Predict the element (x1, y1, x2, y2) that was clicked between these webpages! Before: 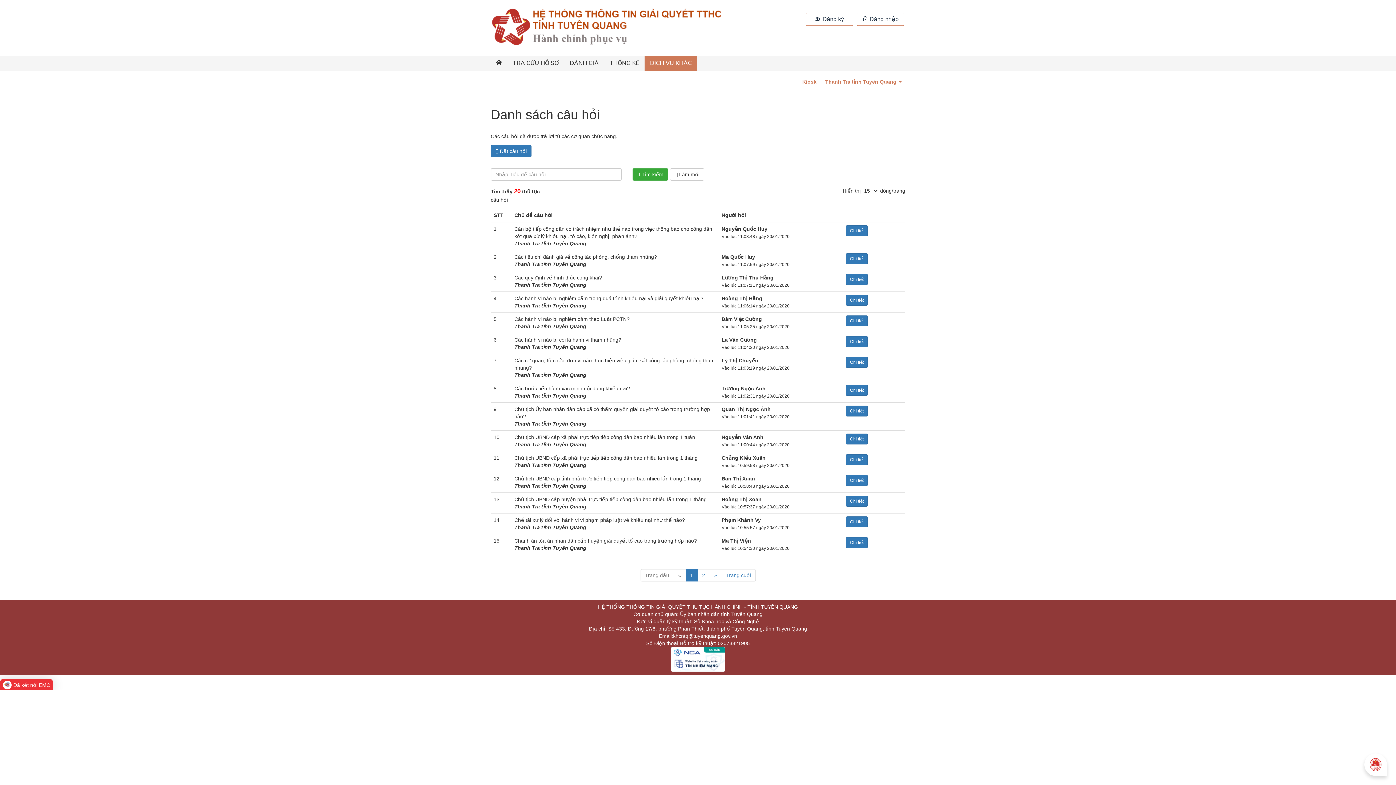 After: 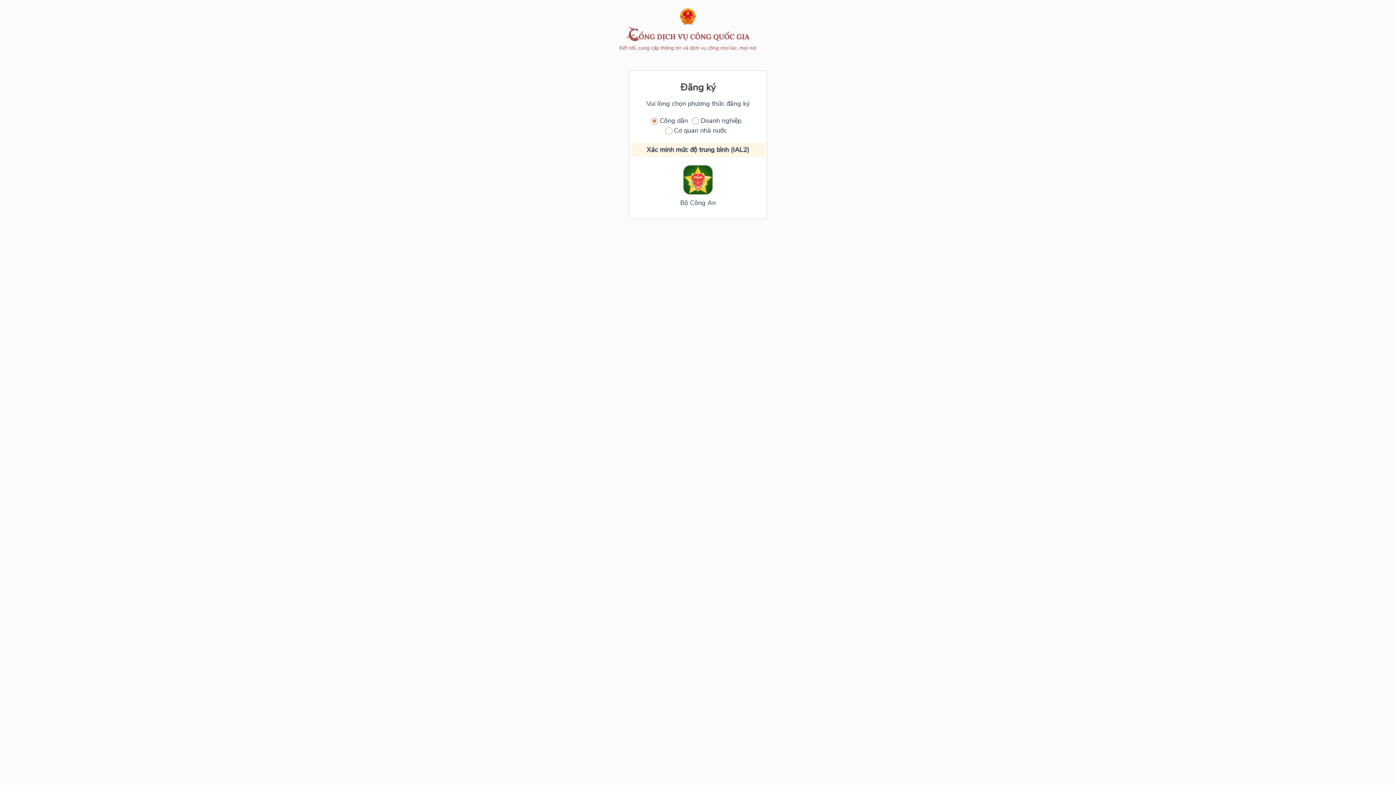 Action: label:  Đăng ký bbox: (806, 12, 853, 25)